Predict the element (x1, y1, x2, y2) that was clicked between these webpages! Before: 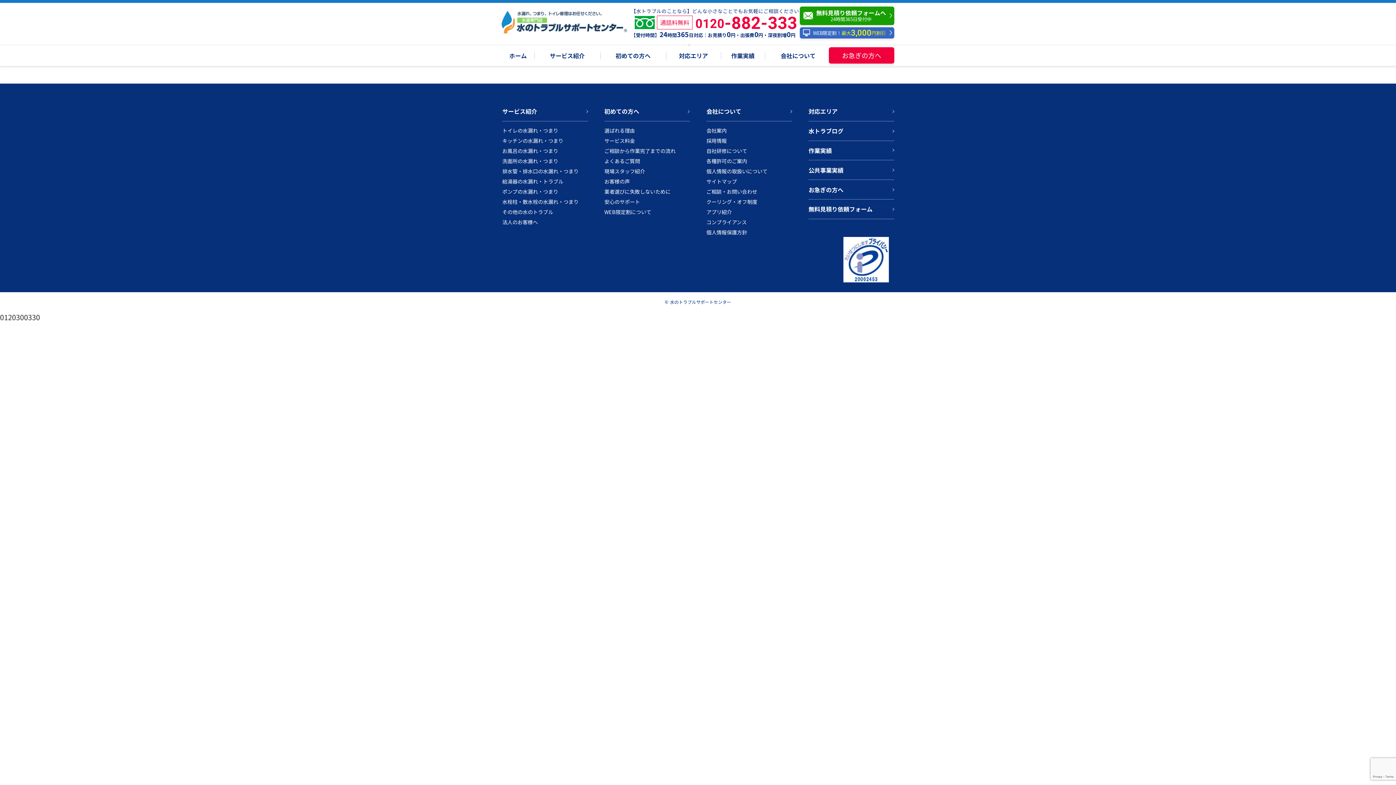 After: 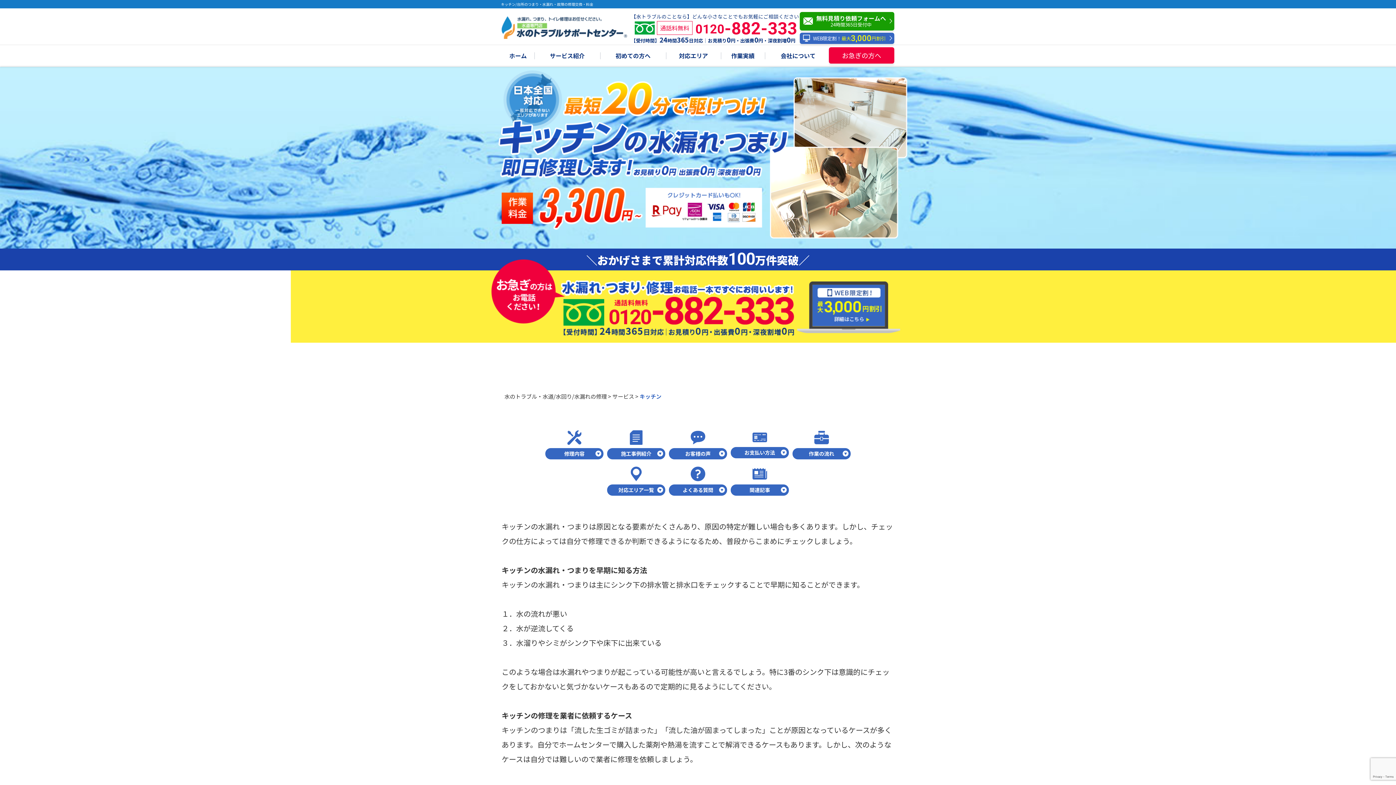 Action: bbox: (502, 135, 588, 146) label: キッチンの水漏れ・つまり